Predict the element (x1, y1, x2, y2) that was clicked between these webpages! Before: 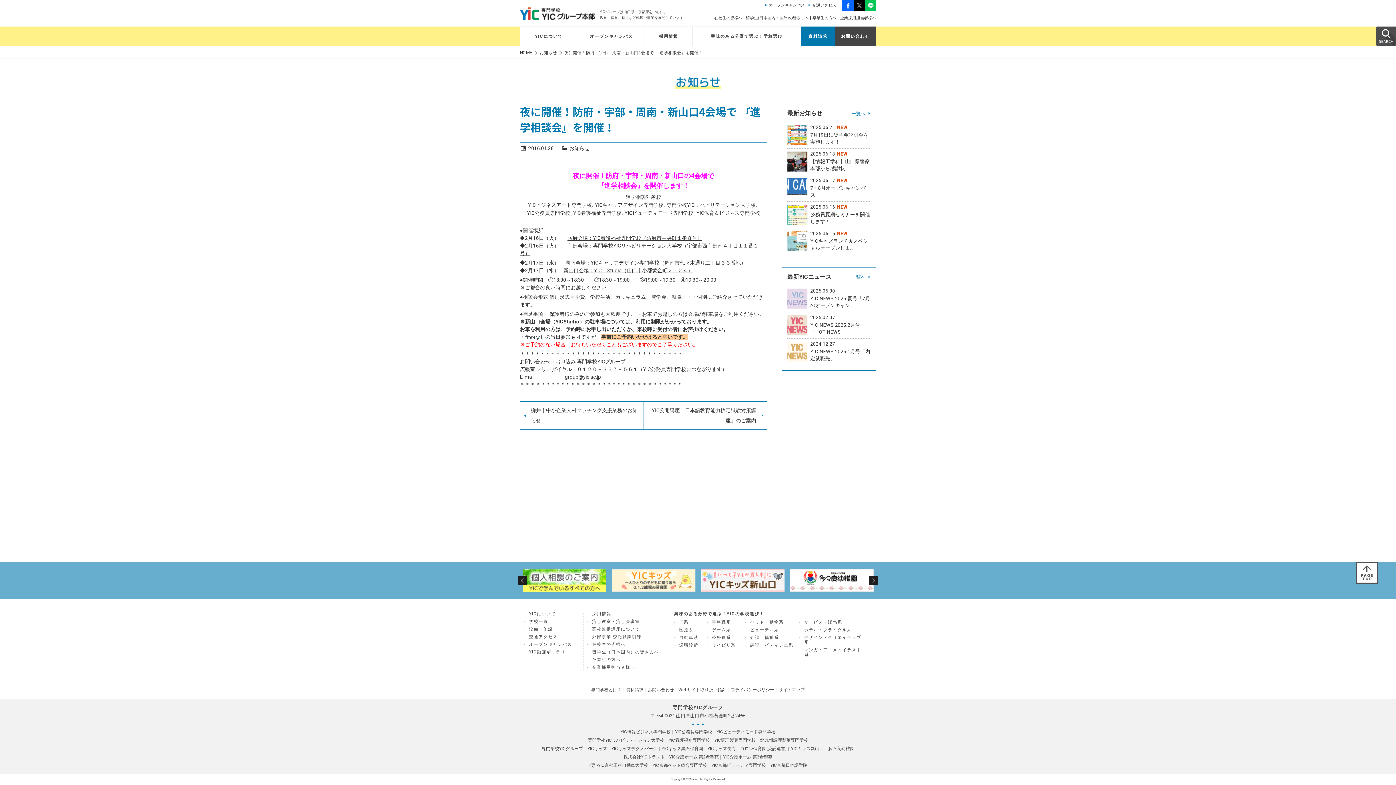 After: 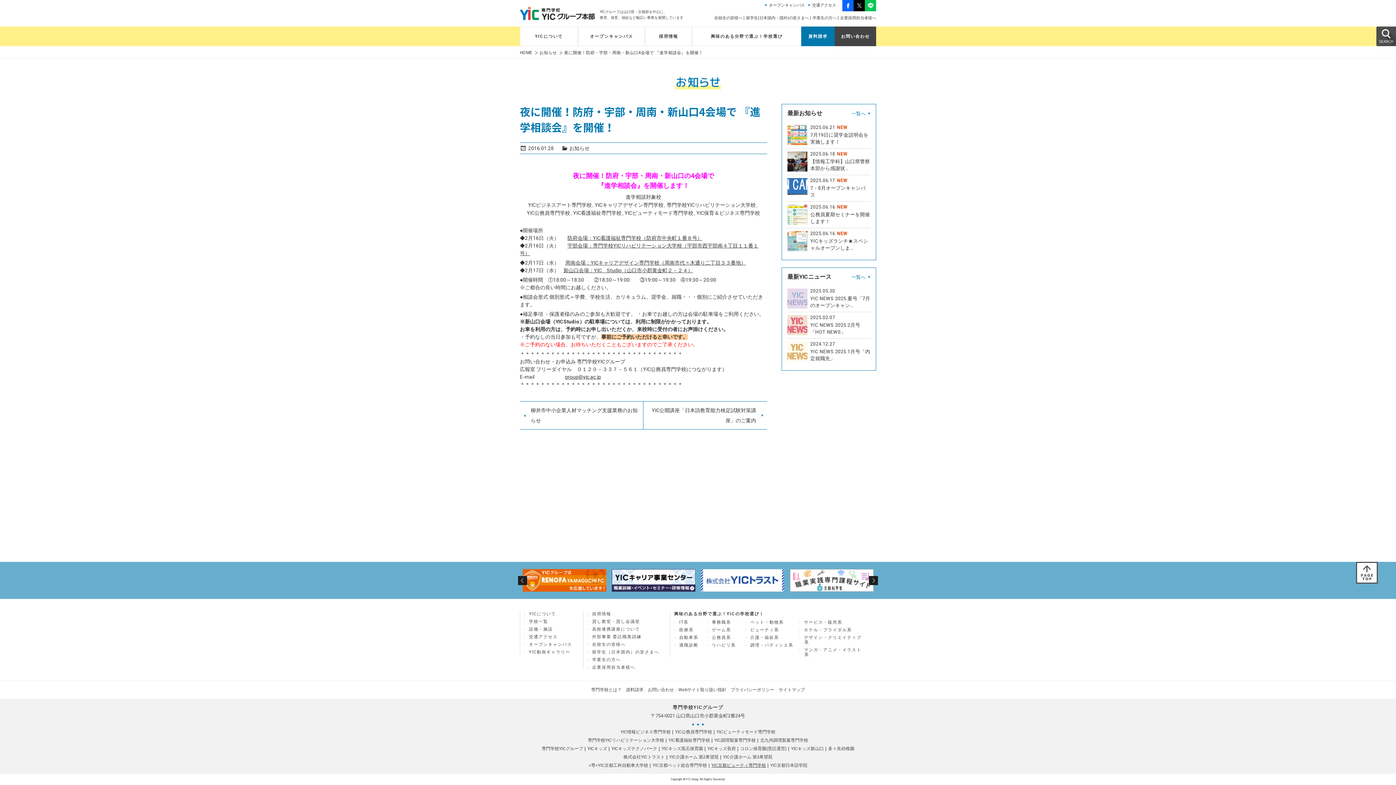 Action: label: YIC京都ビューティ専門学校 bbox: (709, 761, 768, 770)